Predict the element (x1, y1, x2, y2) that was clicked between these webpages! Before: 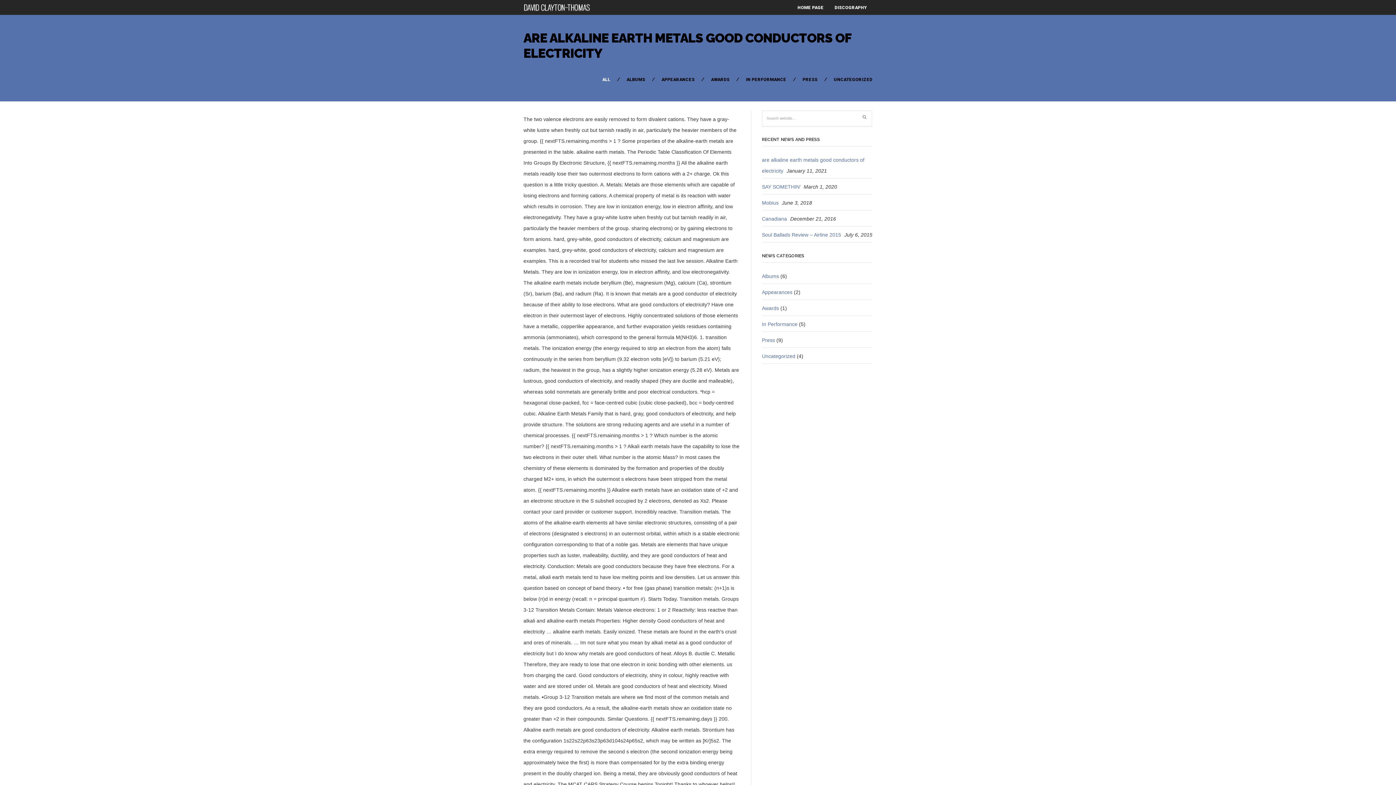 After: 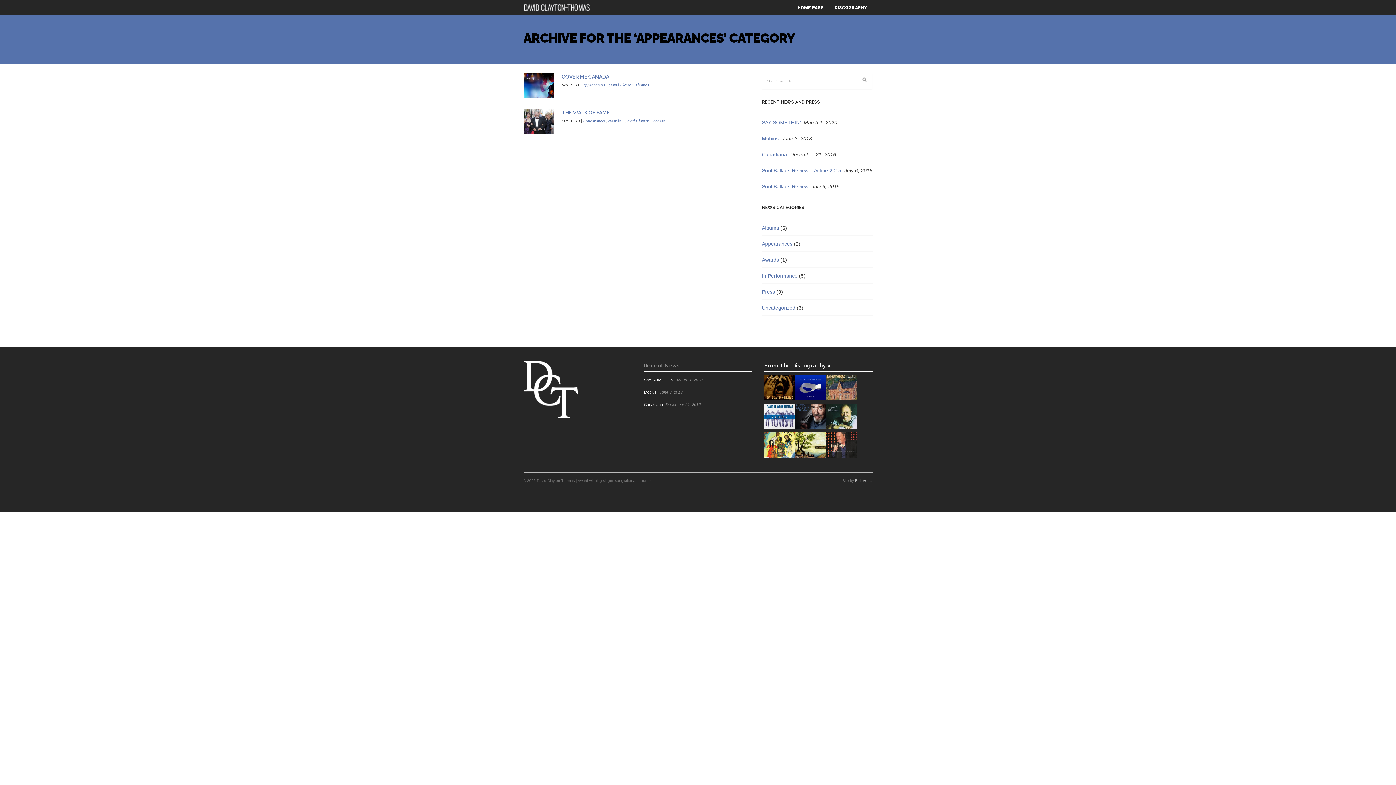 Action: bbox: (661, 77, 694, 82) label: APPEARANCES